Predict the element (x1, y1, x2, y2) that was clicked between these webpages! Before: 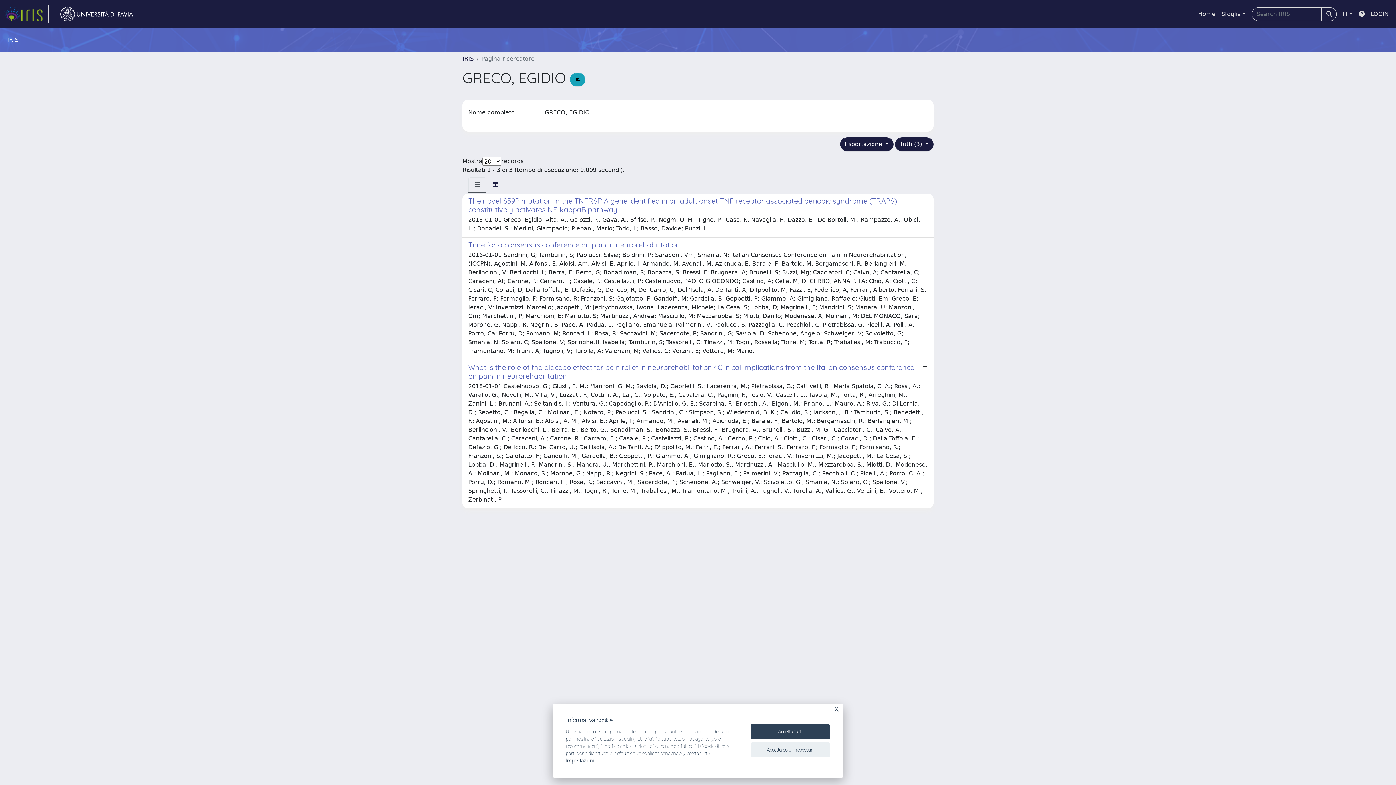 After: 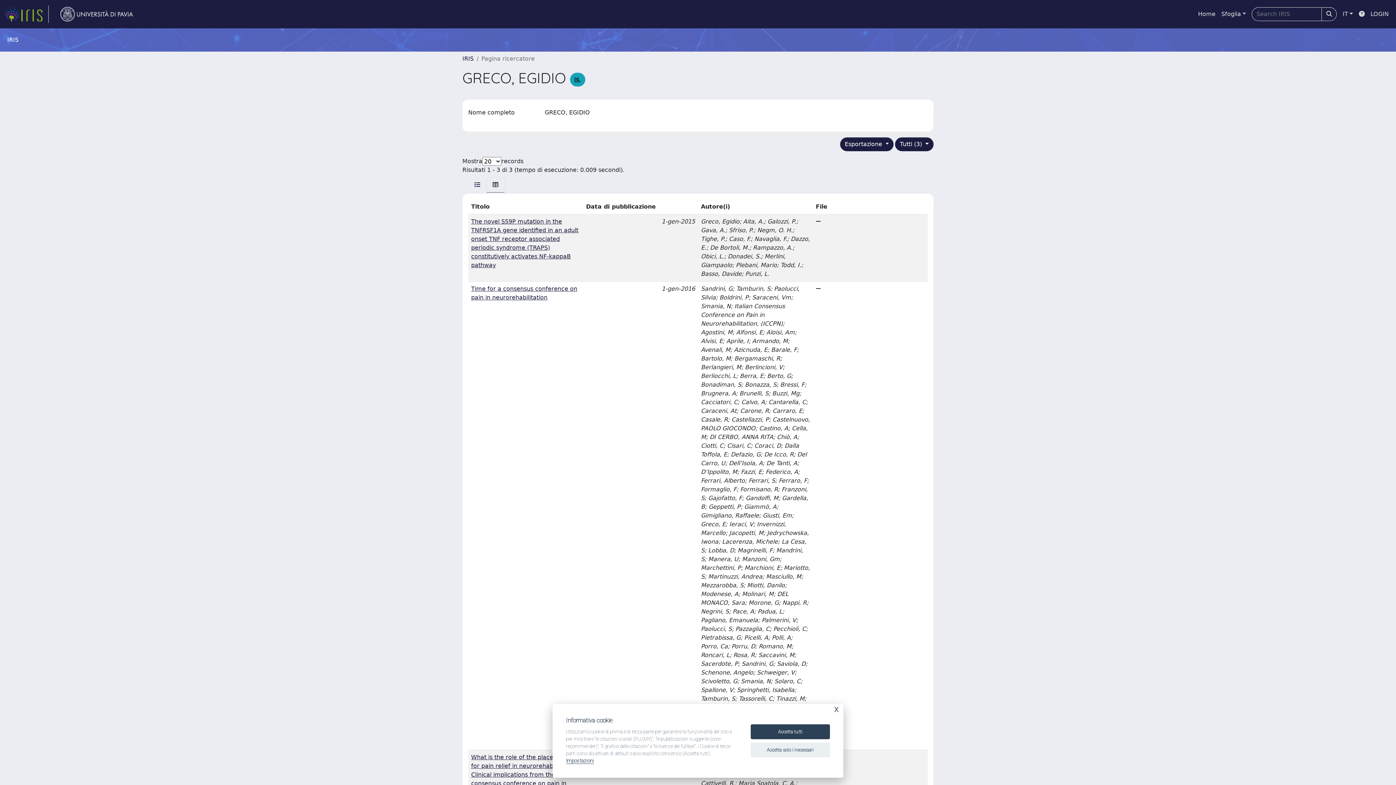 Action: bbox: (486, 177, 504, 192)